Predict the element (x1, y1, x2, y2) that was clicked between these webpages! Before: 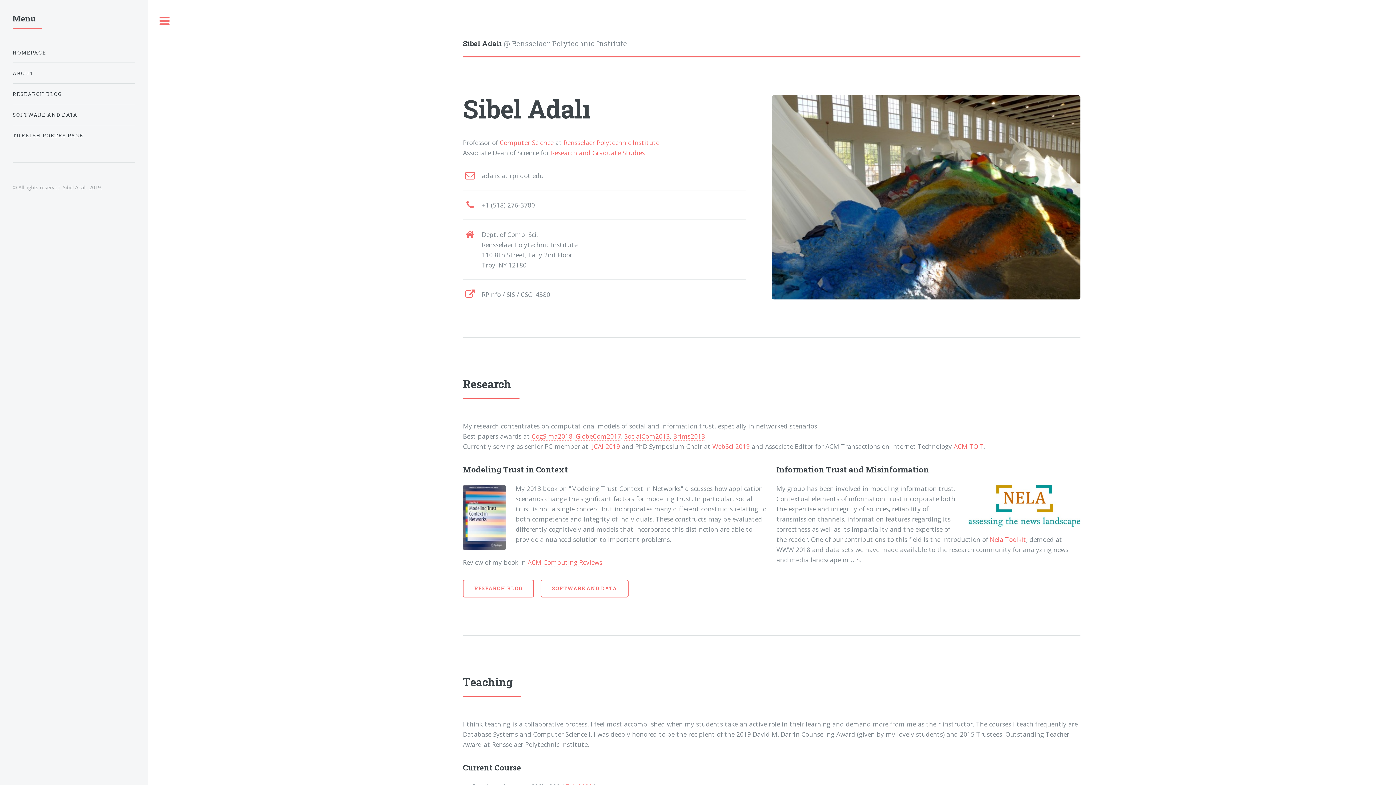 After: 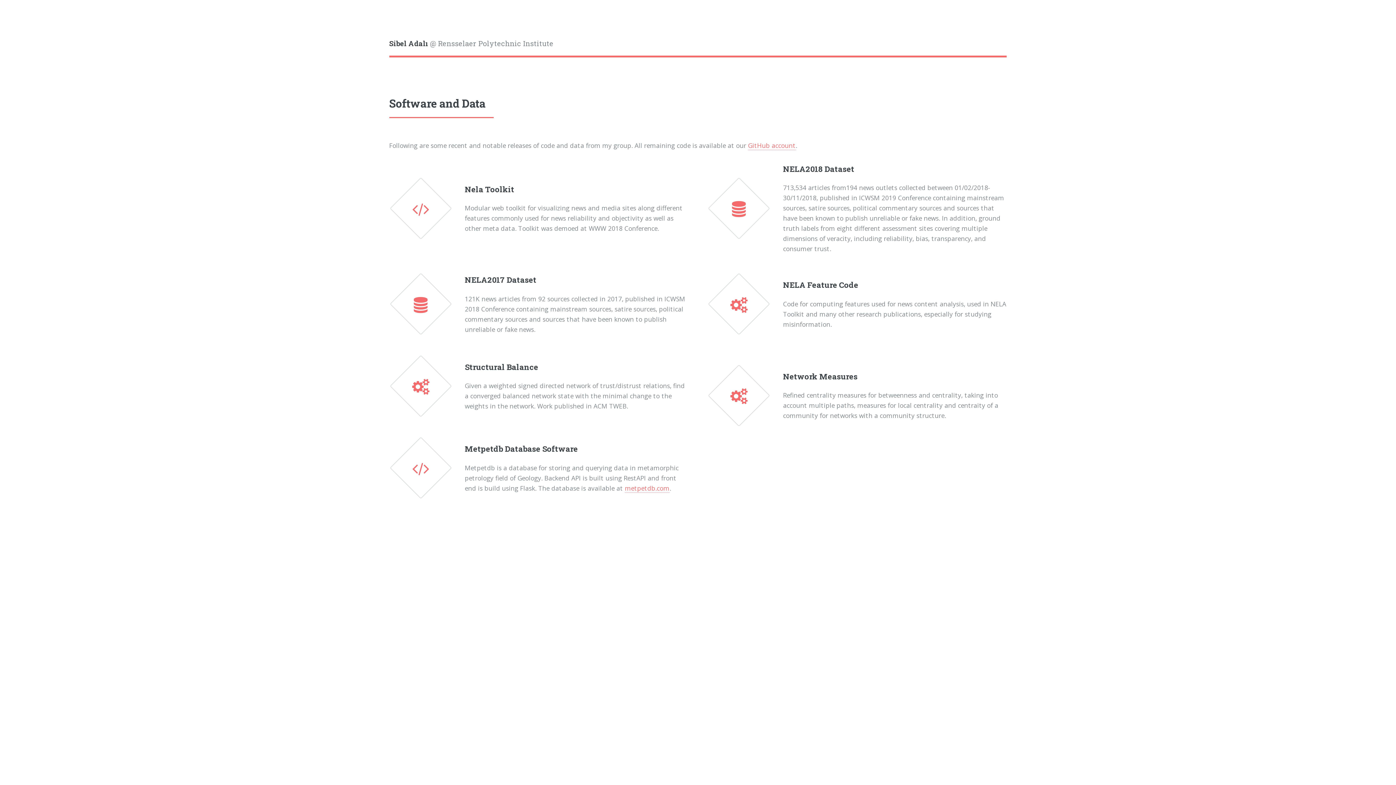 Action: label: SOFTWARE AND DATA bbox: (12, 107, 134, 122)